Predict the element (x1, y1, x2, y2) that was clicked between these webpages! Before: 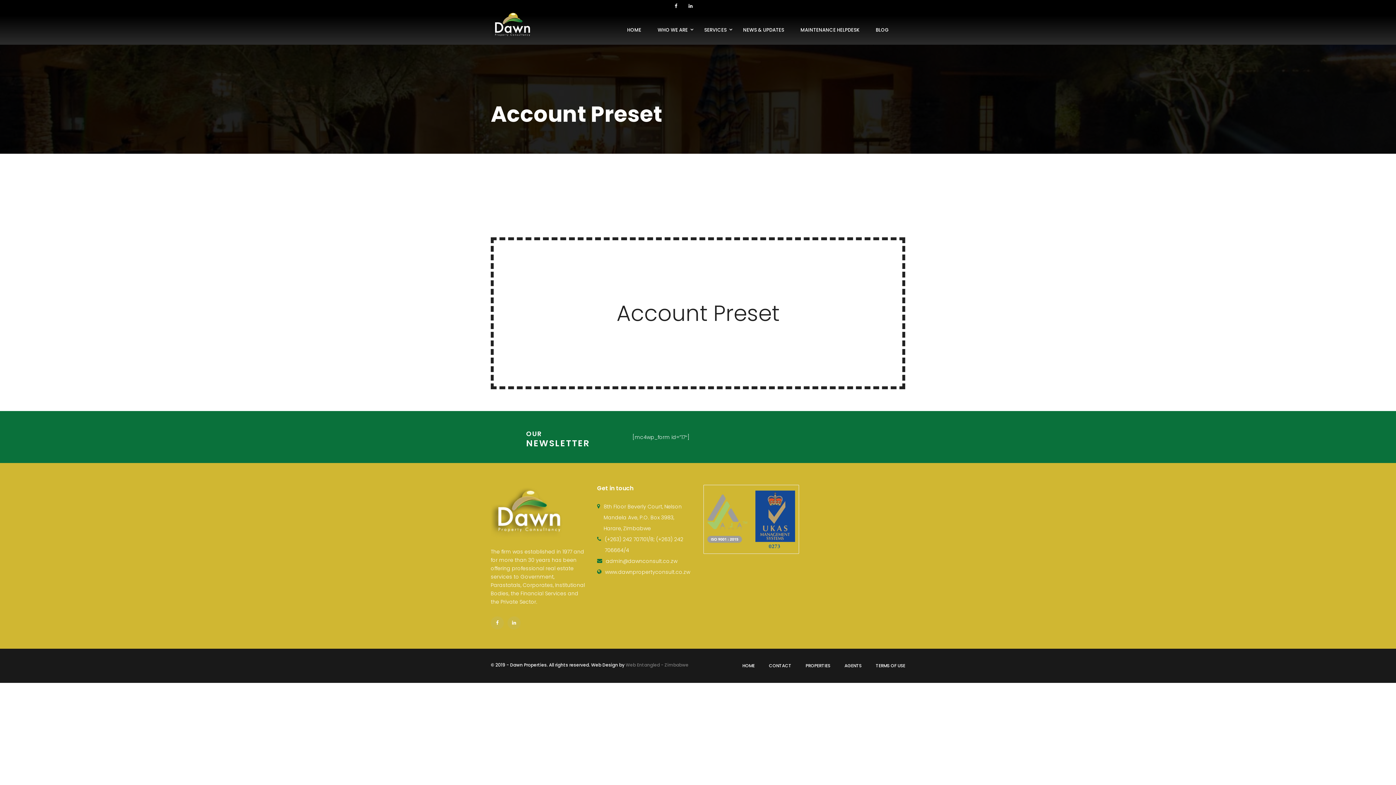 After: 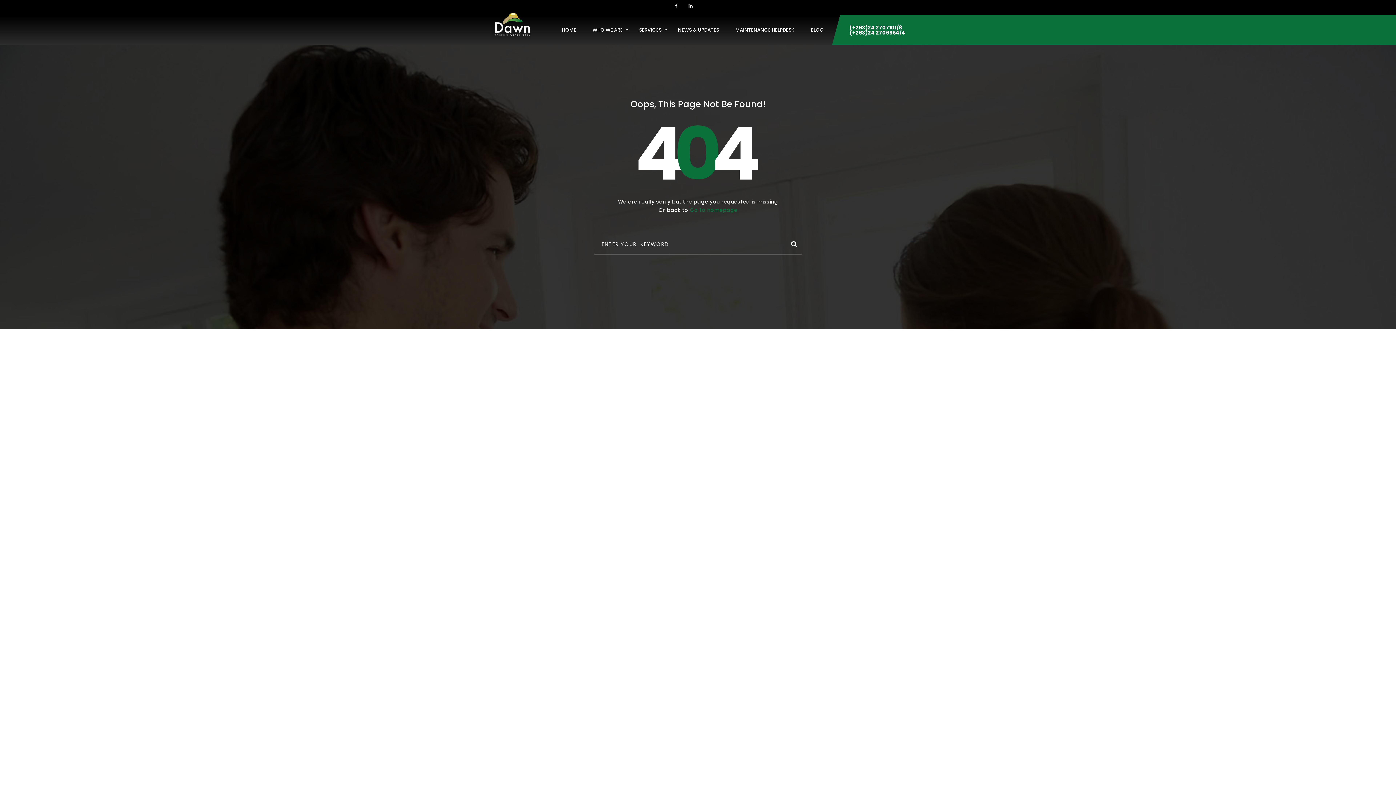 Action: label: MAINTENANCE HELPDESK bbox: (800, 26, 859, 33)